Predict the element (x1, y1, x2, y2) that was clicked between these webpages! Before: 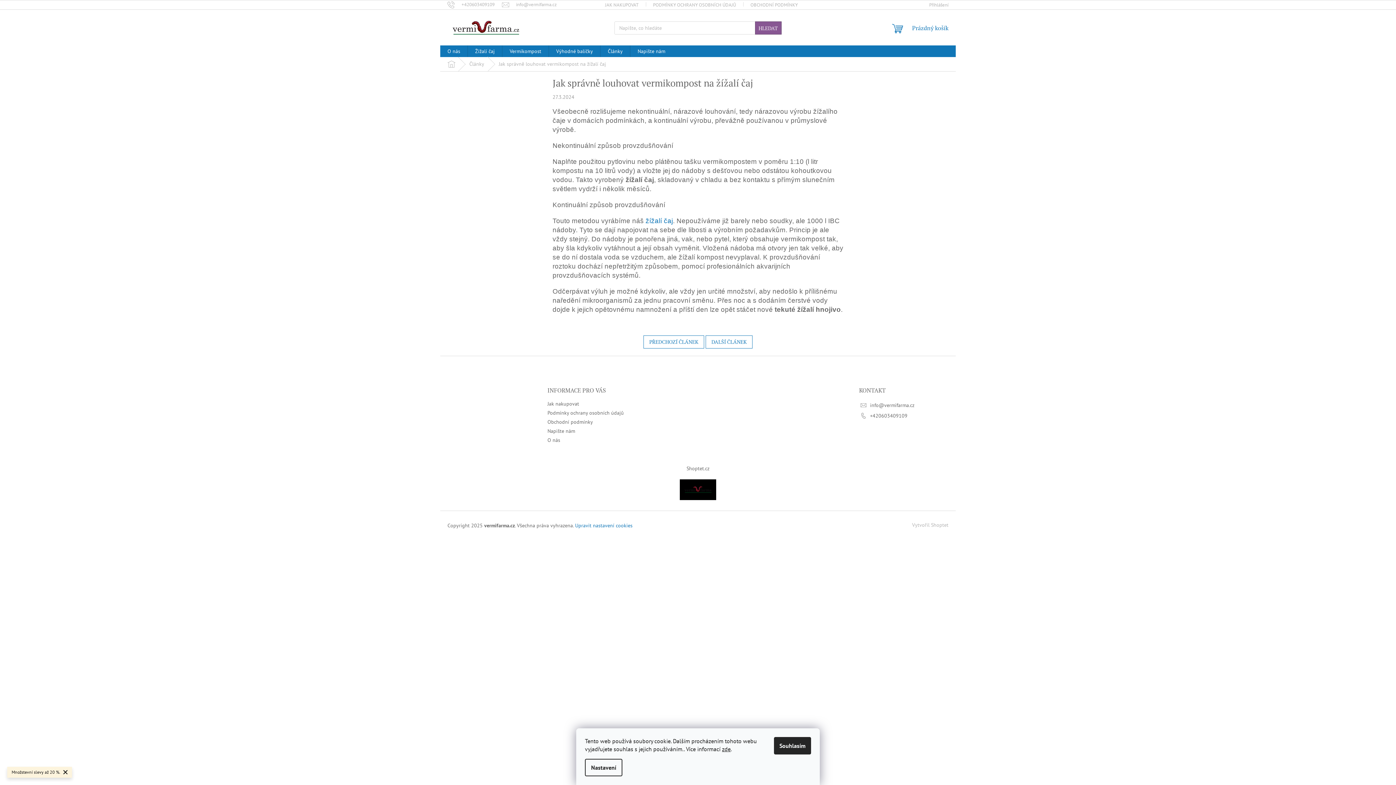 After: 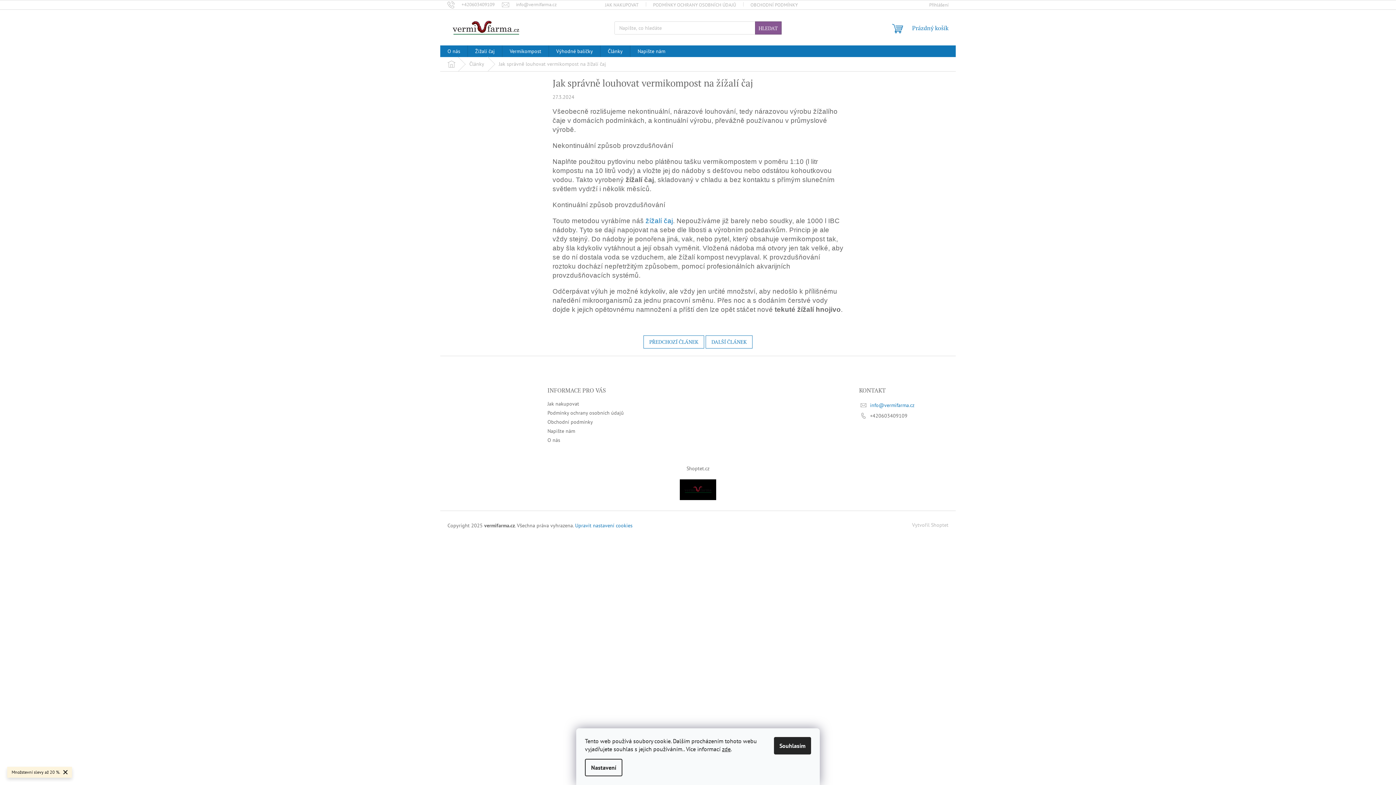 Action: label: info@vermifarma.cz bbox: (870, 402, 914, 408)